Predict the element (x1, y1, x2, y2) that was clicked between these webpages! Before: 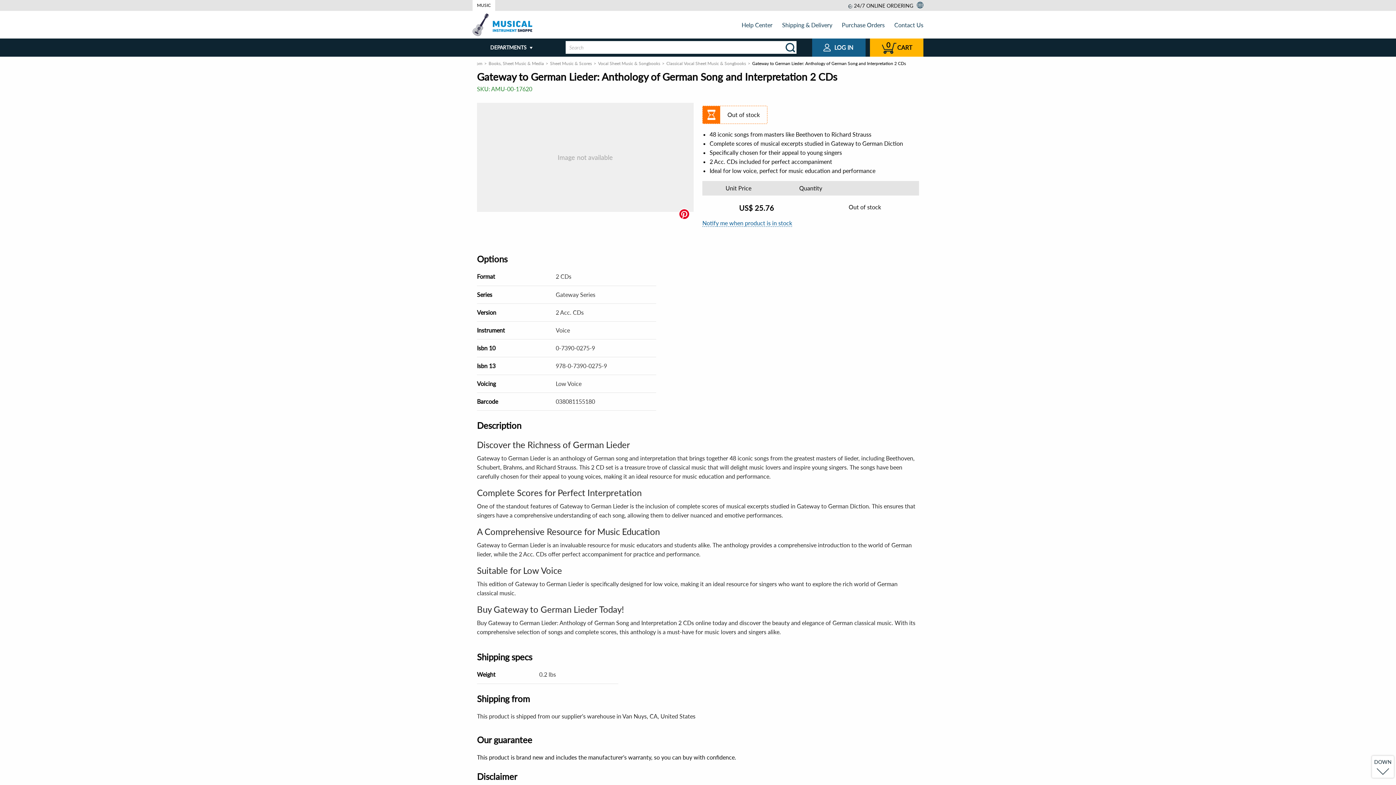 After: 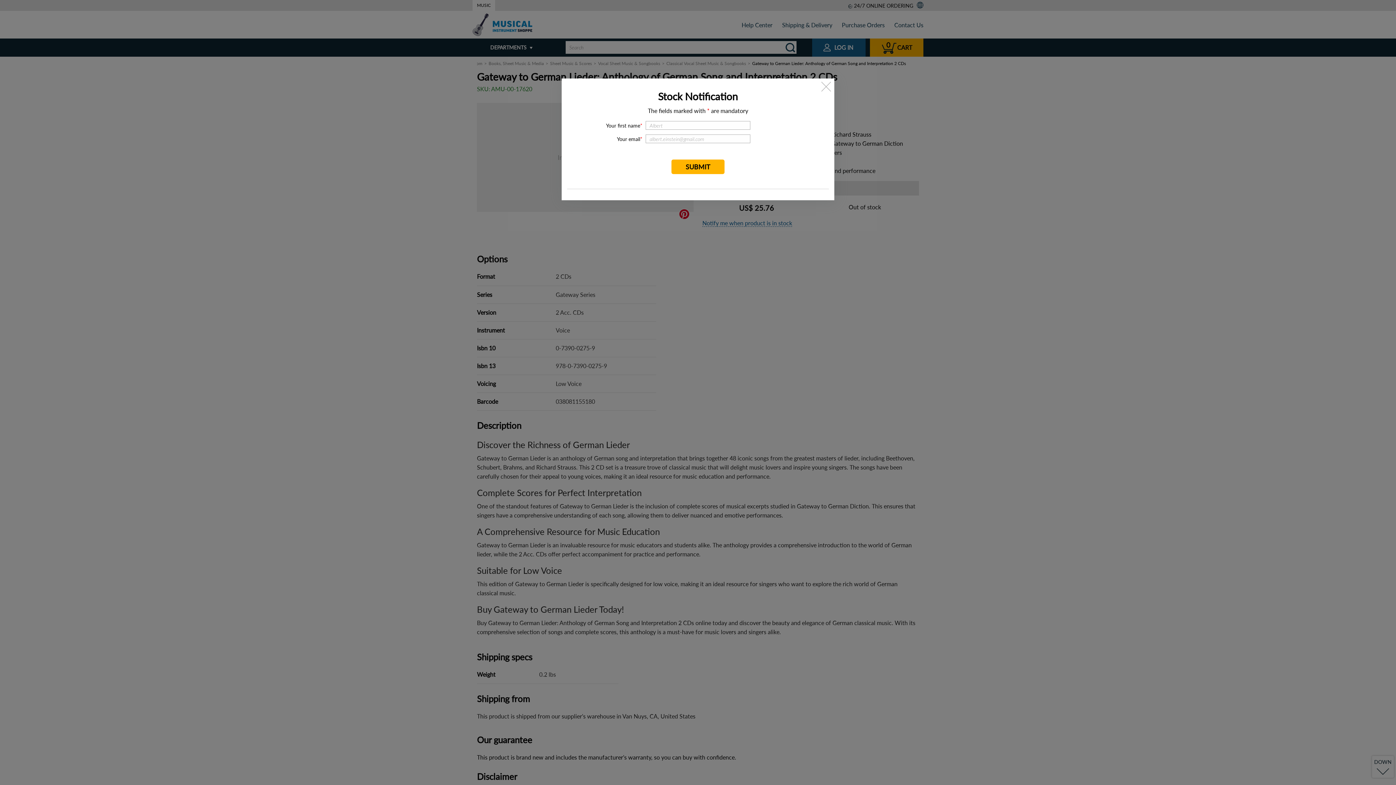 Action: bbox: (702, 219, 792, 226) label: Notify me when product is in stock